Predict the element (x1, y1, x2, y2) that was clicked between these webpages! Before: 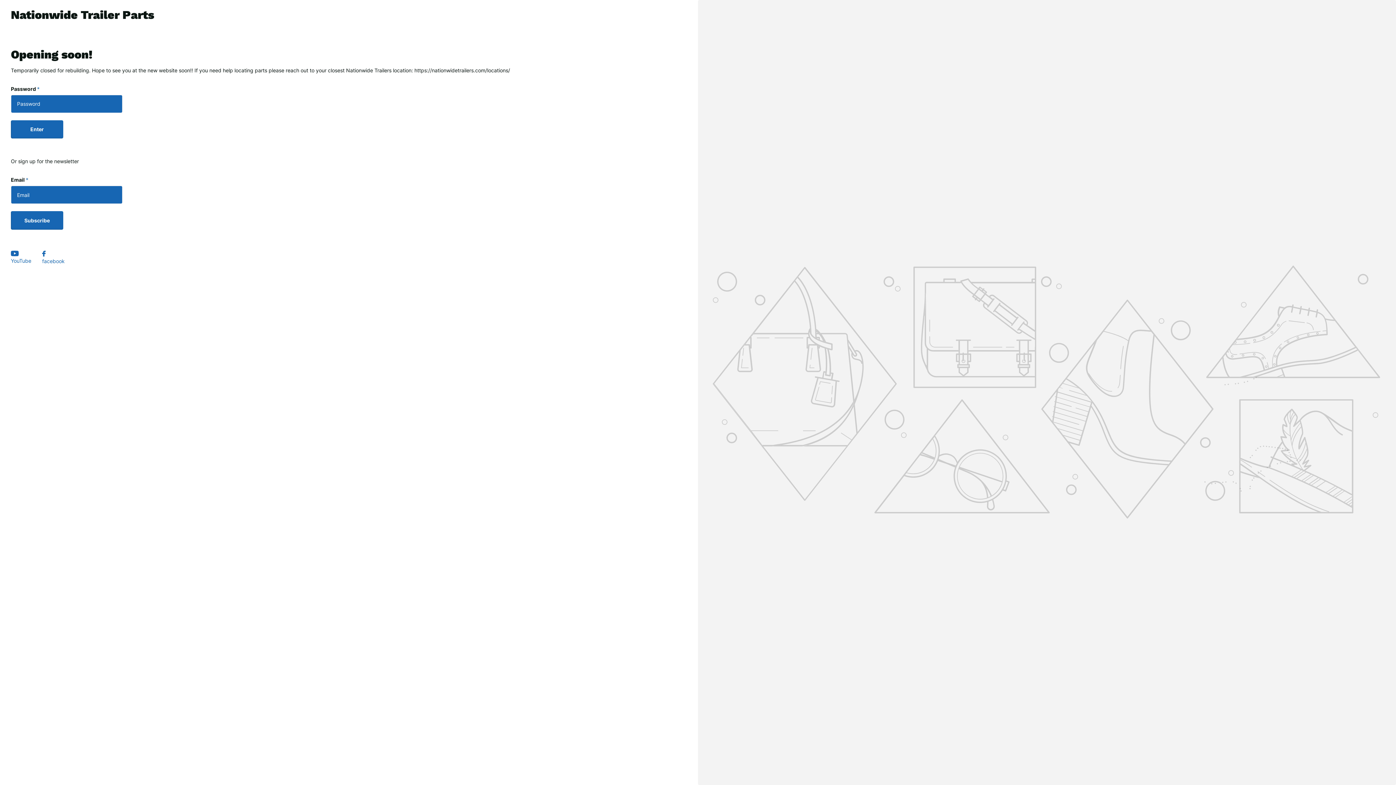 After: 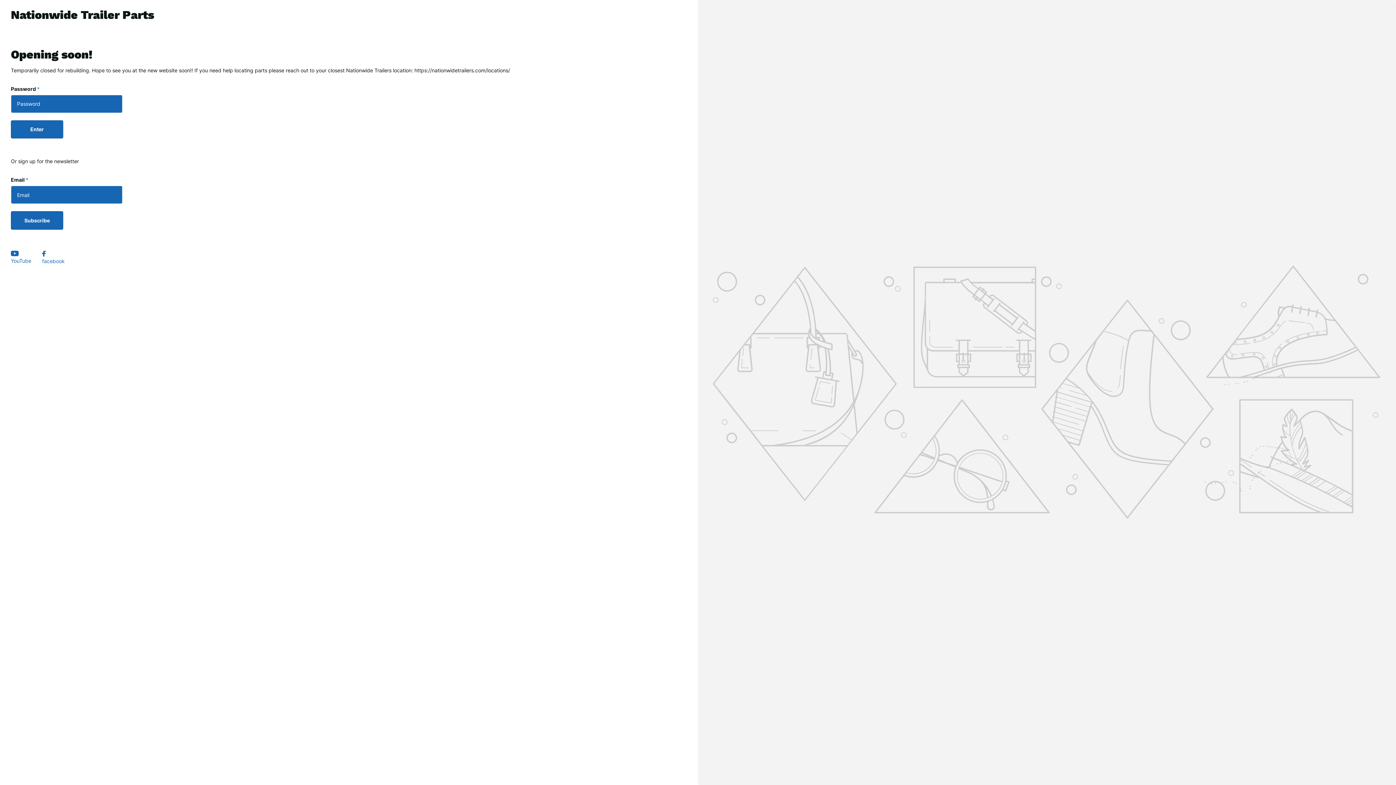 Action: bbox: (10, 250, 31, 265) label: YouTube